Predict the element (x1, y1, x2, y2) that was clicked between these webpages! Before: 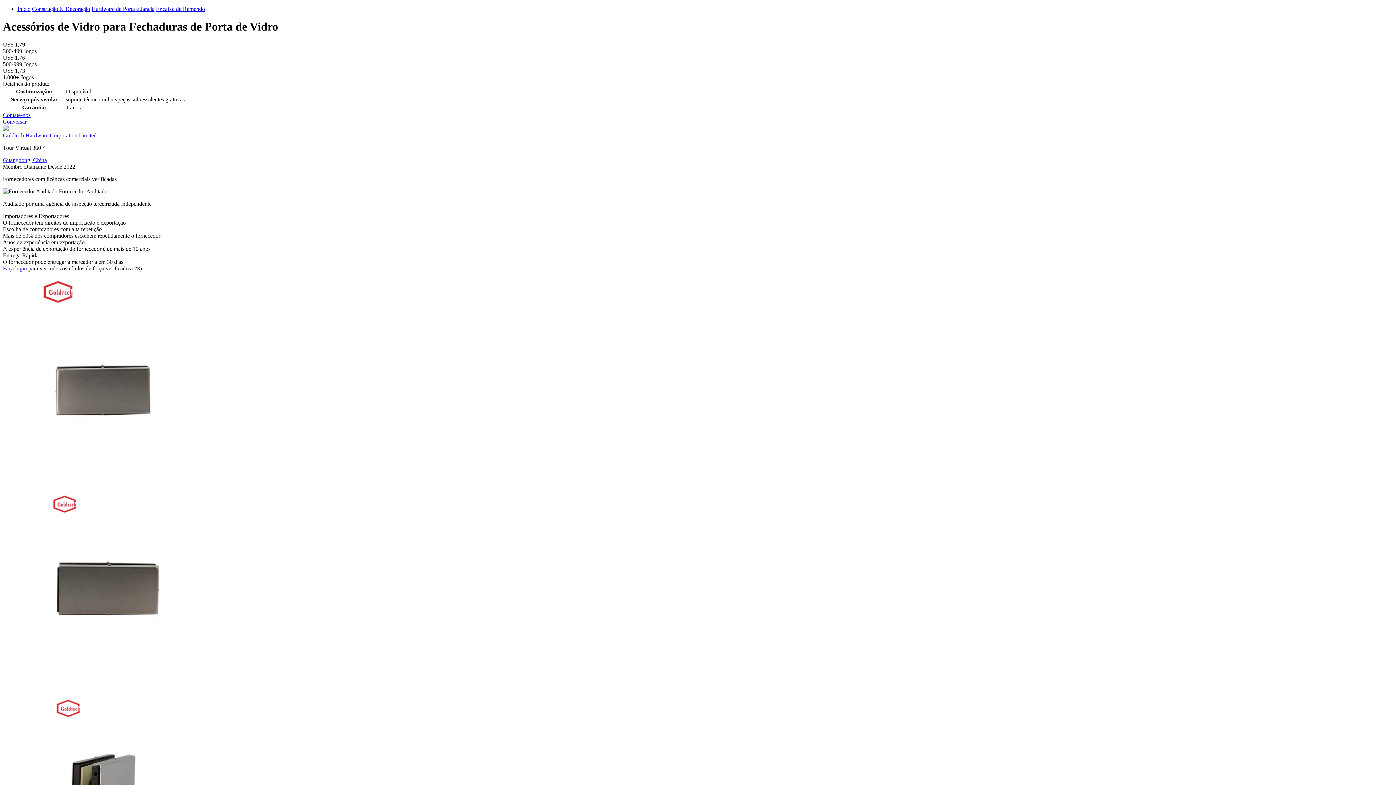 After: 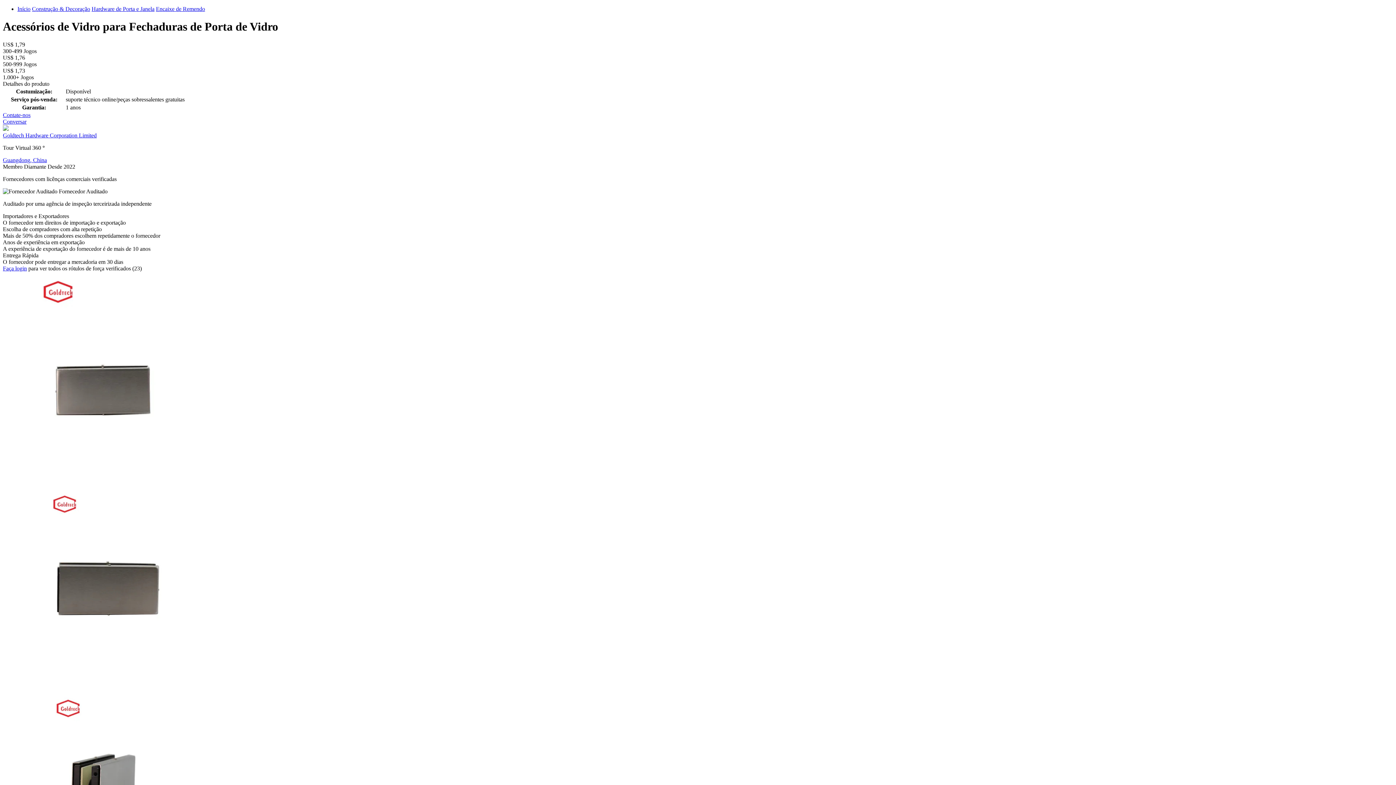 Action: label: Goldtech Hardware Corporation Limited bbox: (2, 132, 96, 138)